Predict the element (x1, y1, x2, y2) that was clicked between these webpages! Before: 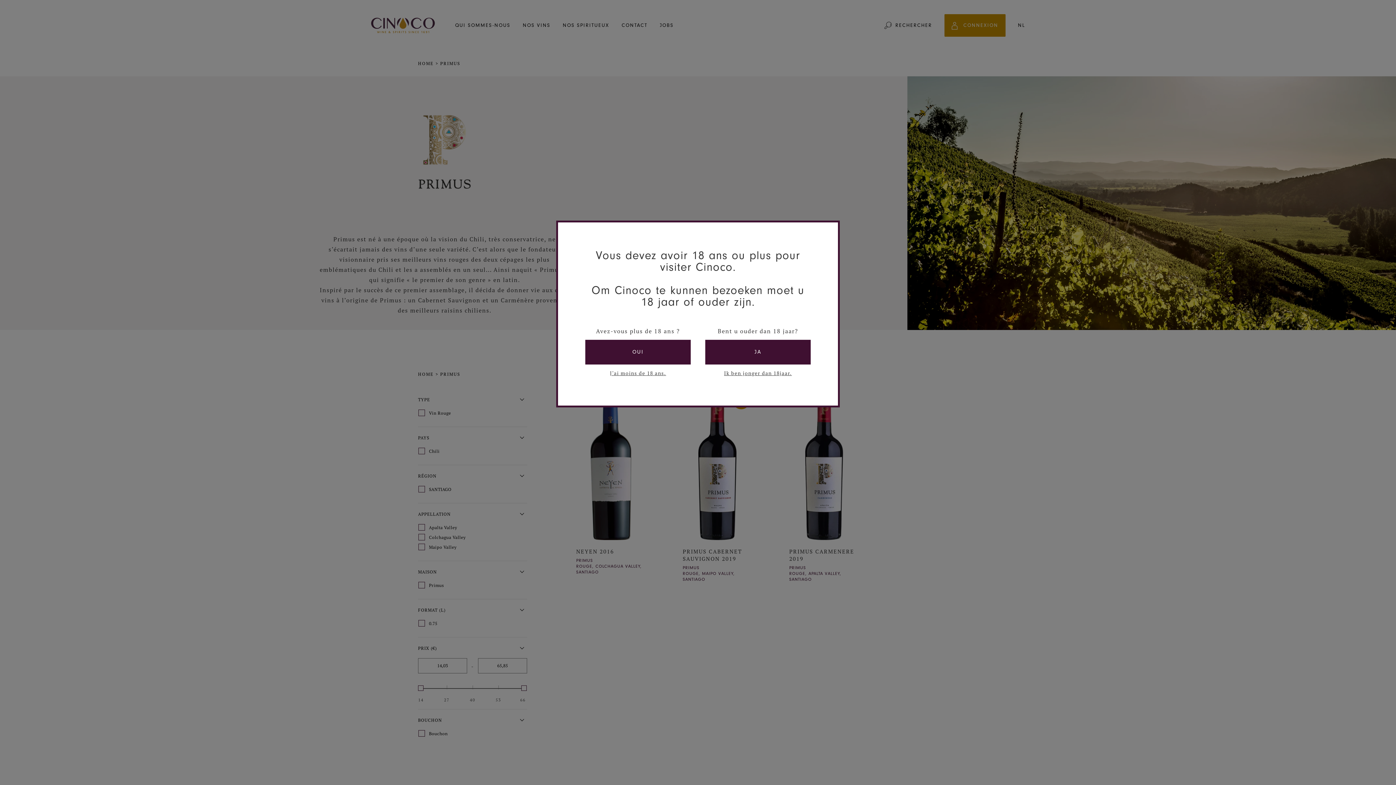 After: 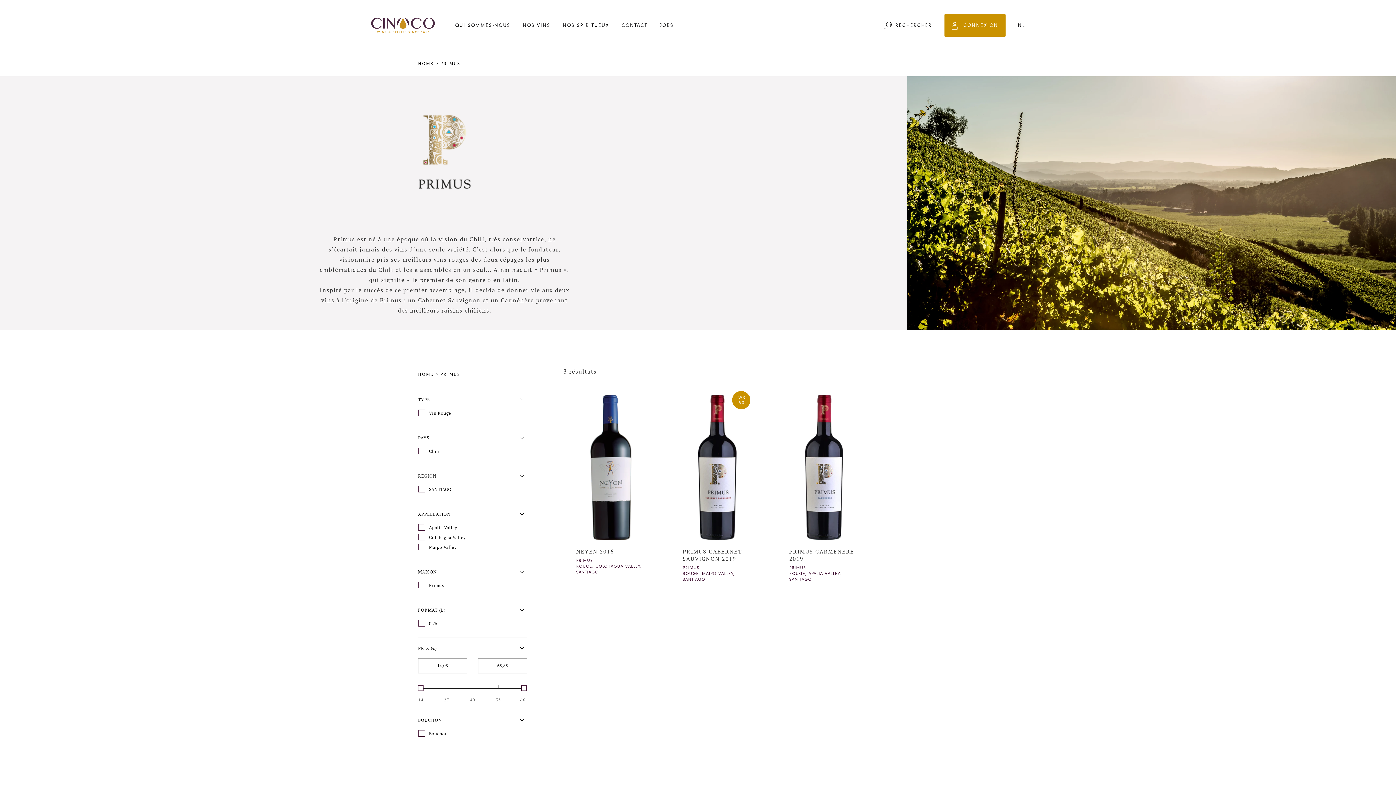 Action: label: OUI bbox: (585, 340, 690, 364)